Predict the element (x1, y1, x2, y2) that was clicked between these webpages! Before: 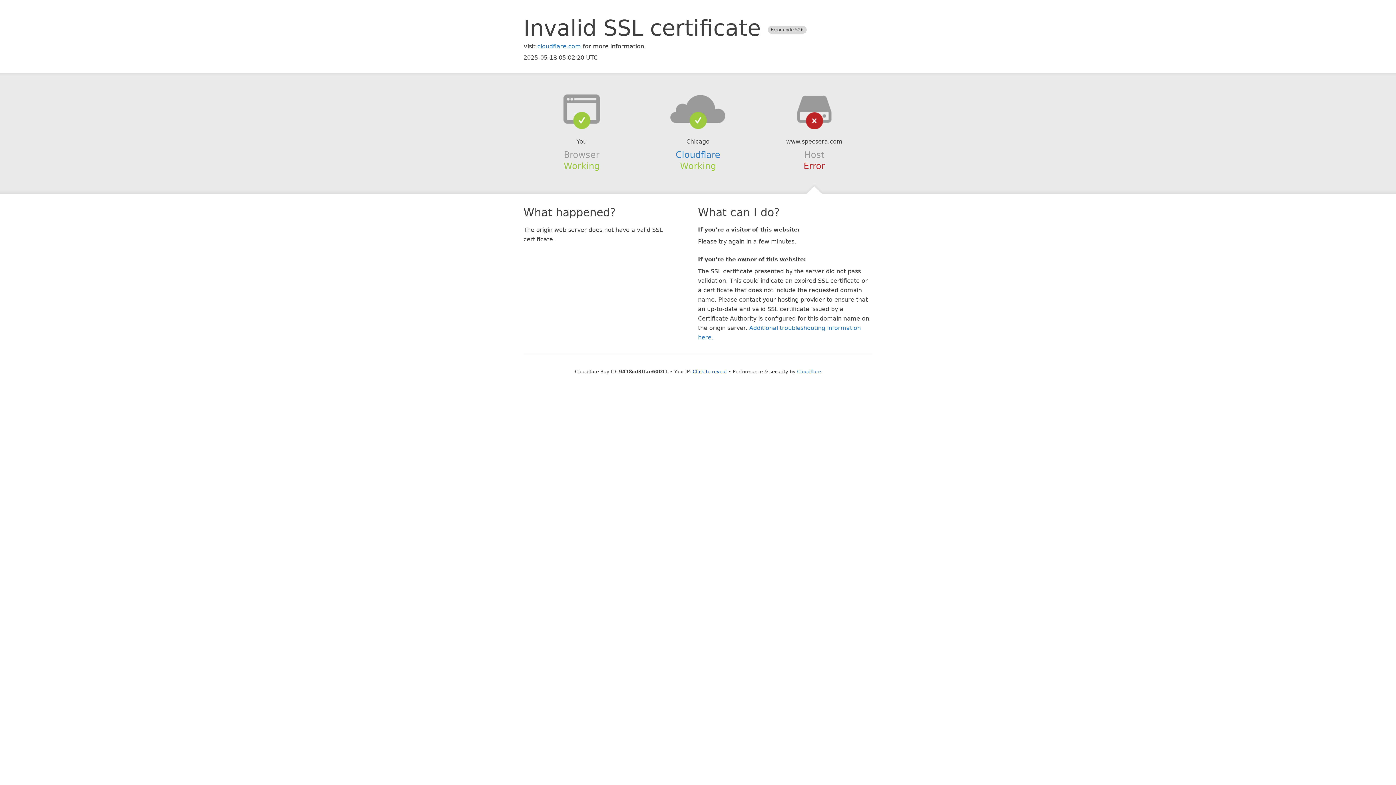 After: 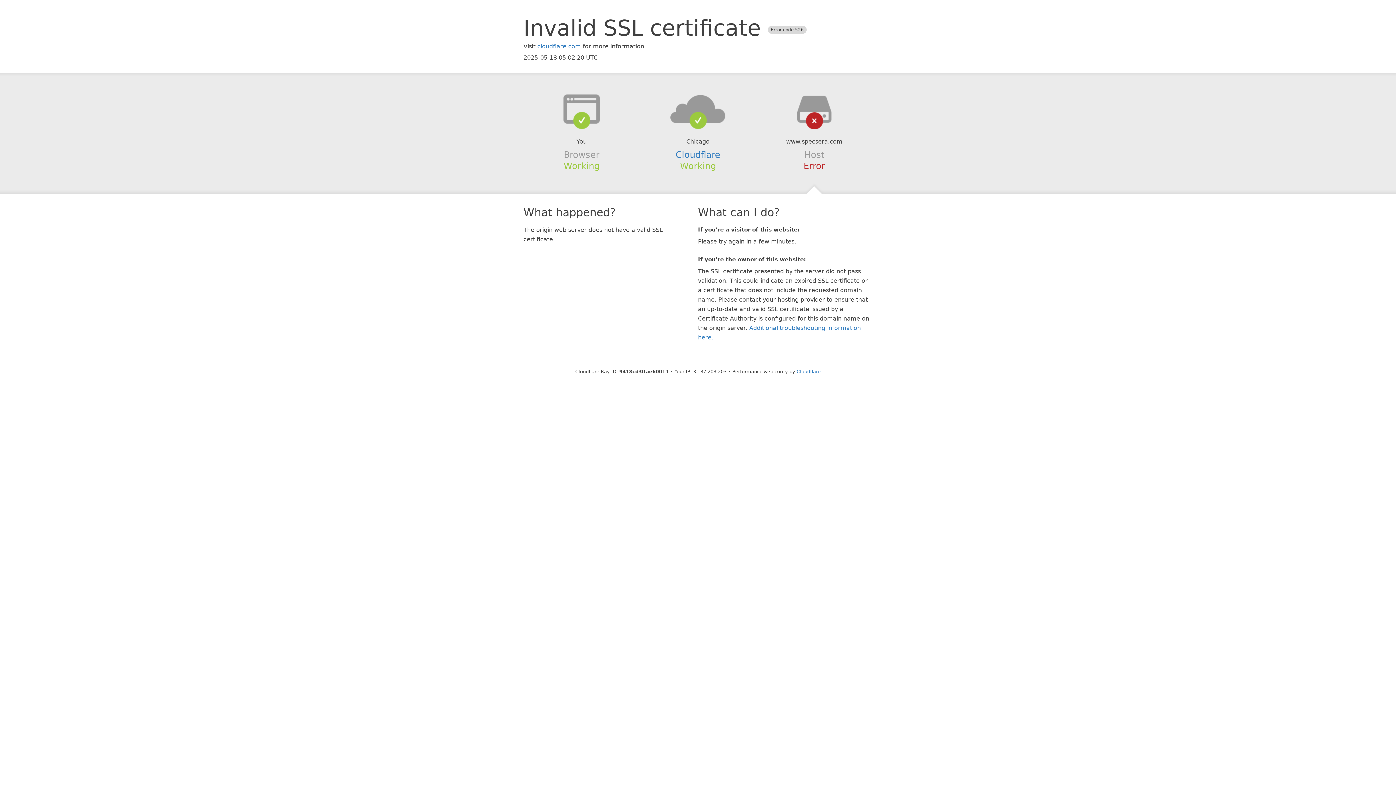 Action: label: Click to reveal bbox: (692, 368, 727, 374)